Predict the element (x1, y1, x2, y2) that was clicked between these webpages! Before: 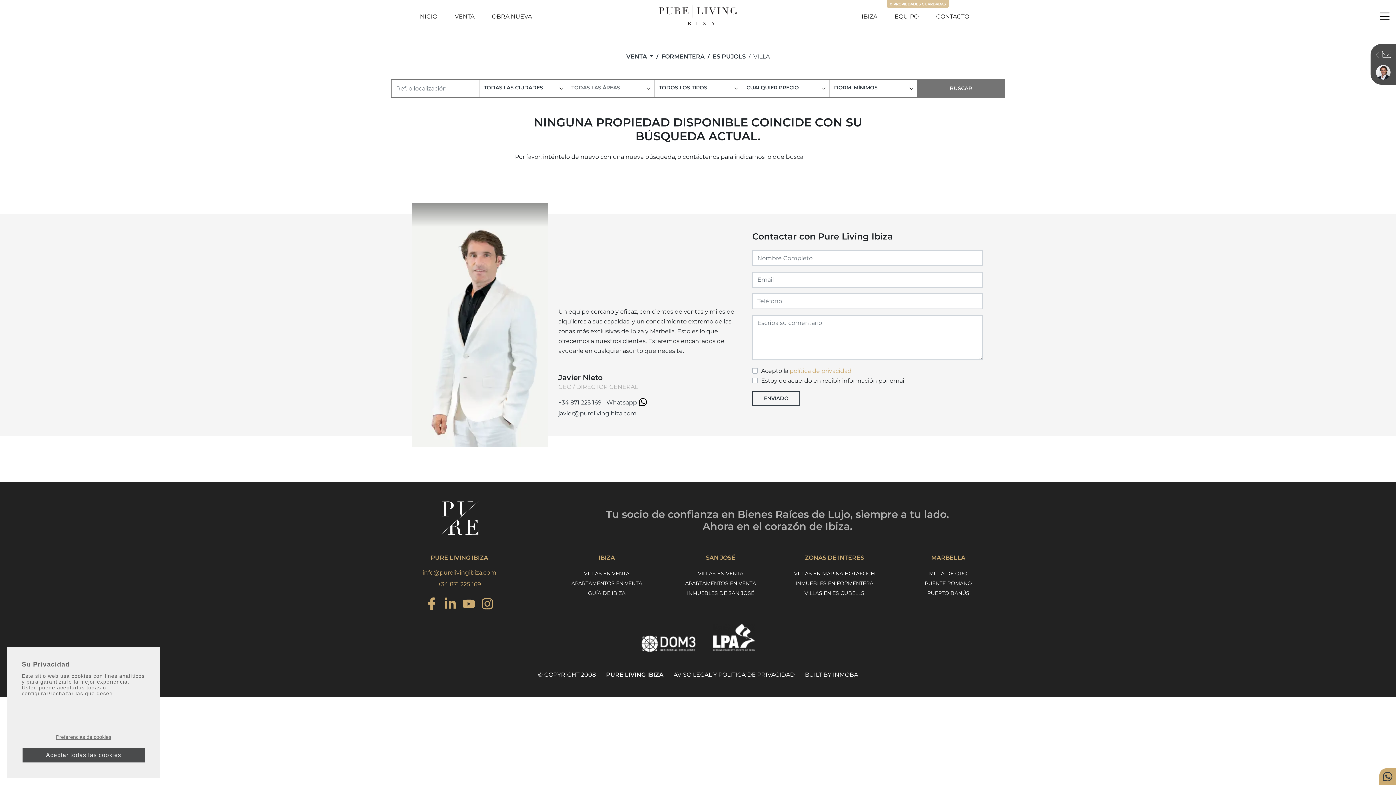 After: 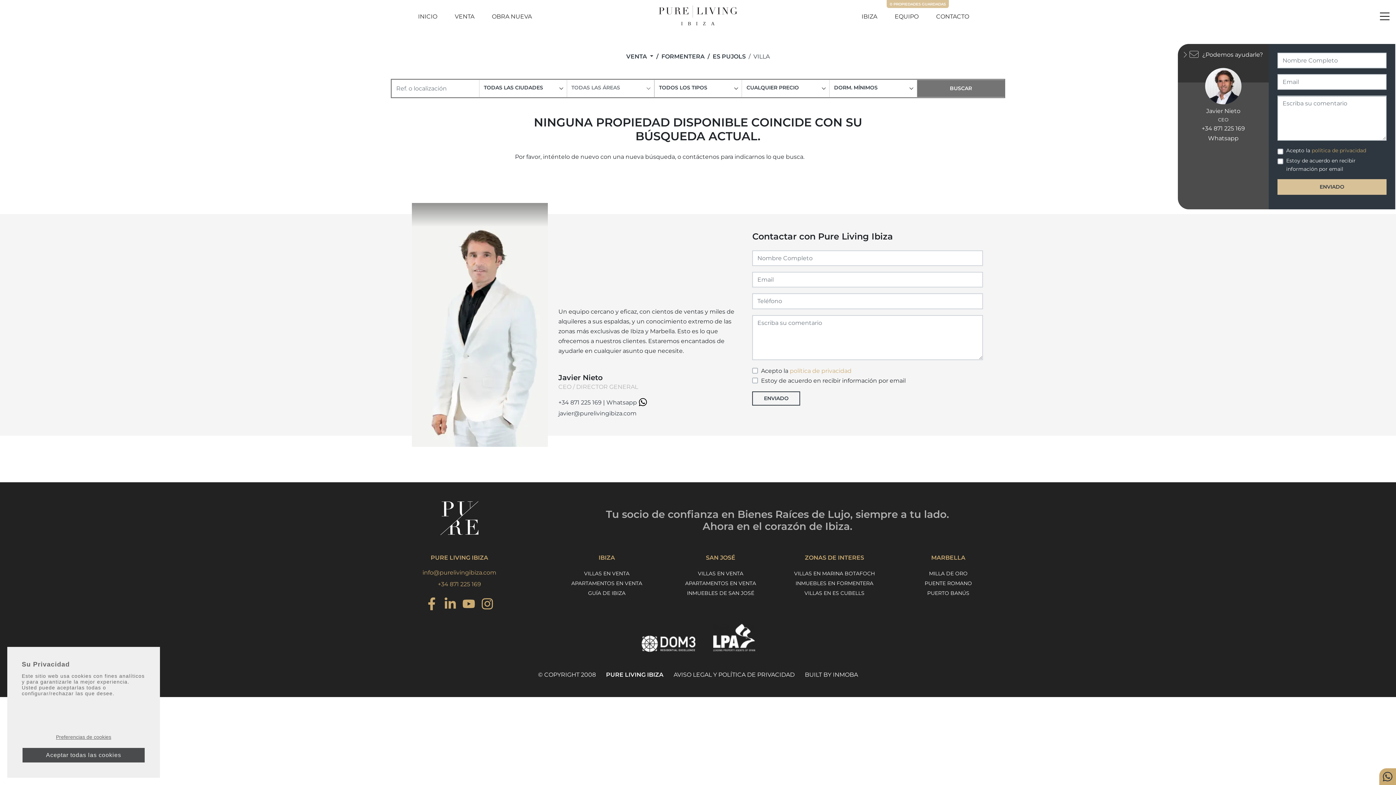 Action: bbox: (1369, 48, 1382, 63)